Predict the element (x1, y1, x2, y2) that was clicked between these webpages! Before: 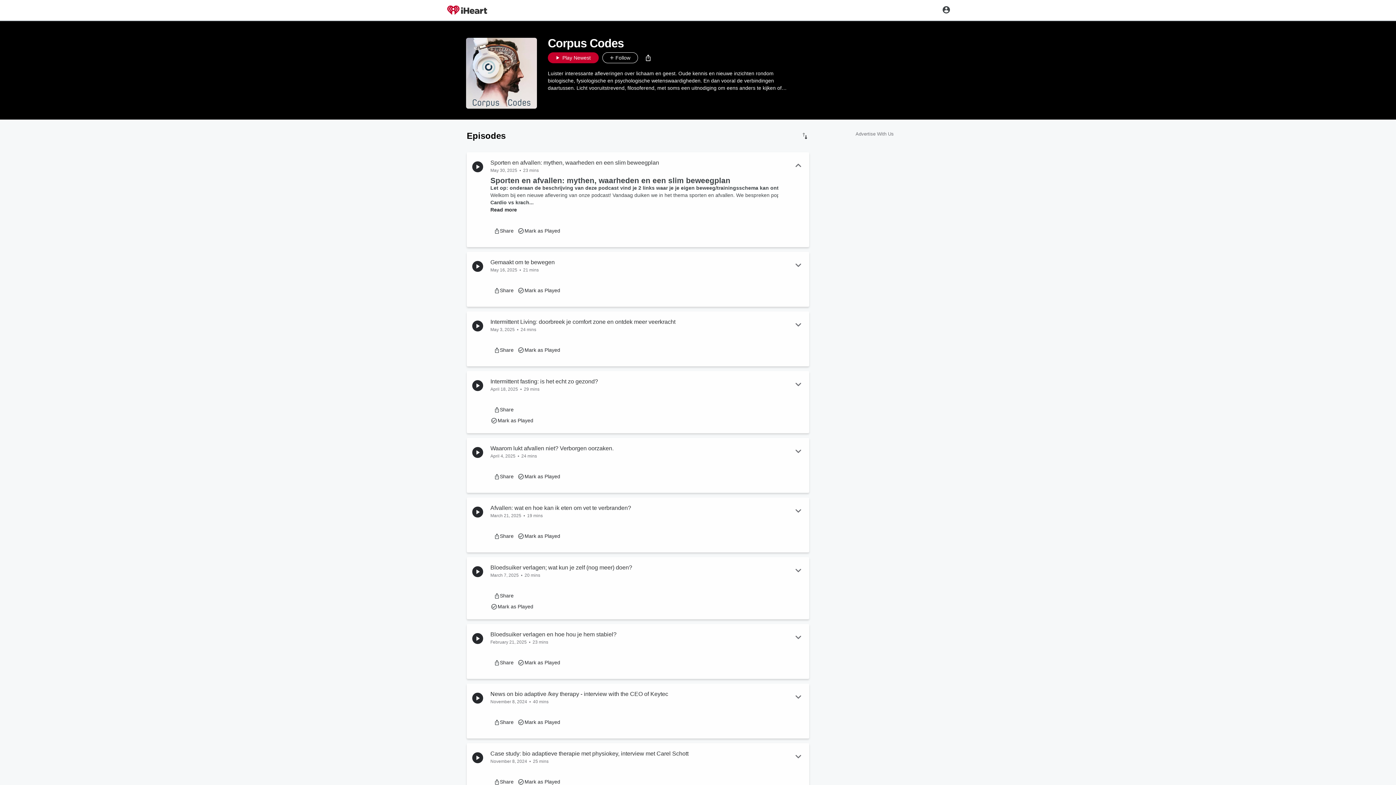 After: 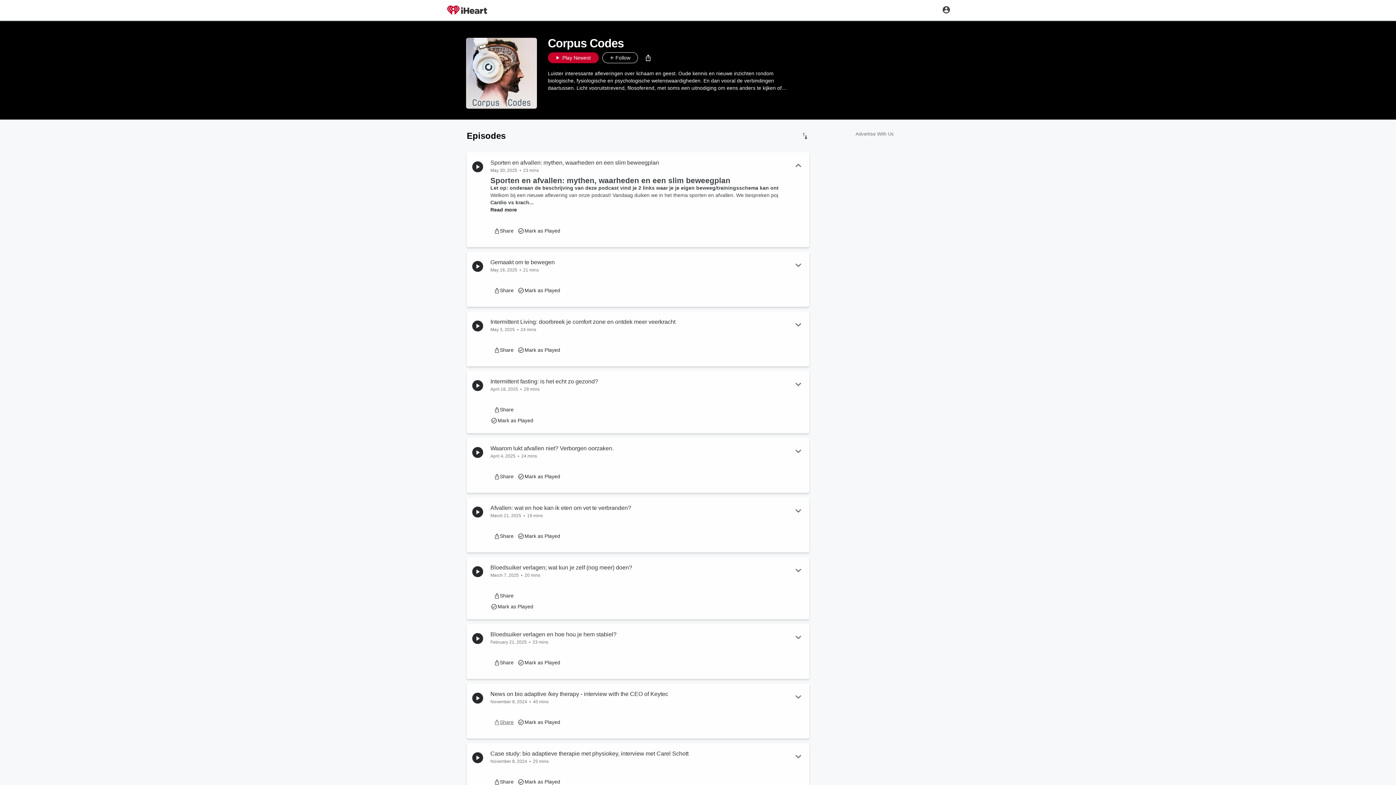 Action: label: More bbox: (490, 715, 517, 729)